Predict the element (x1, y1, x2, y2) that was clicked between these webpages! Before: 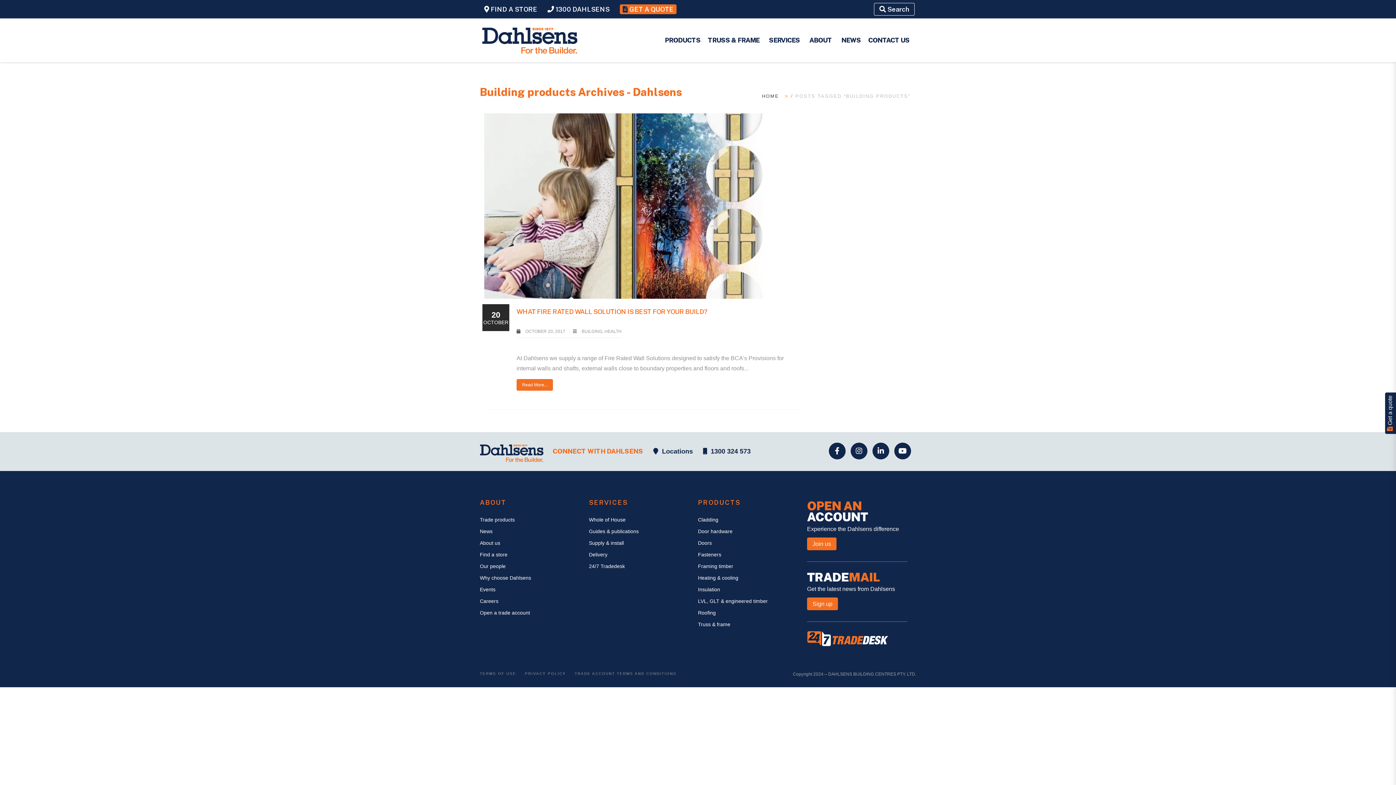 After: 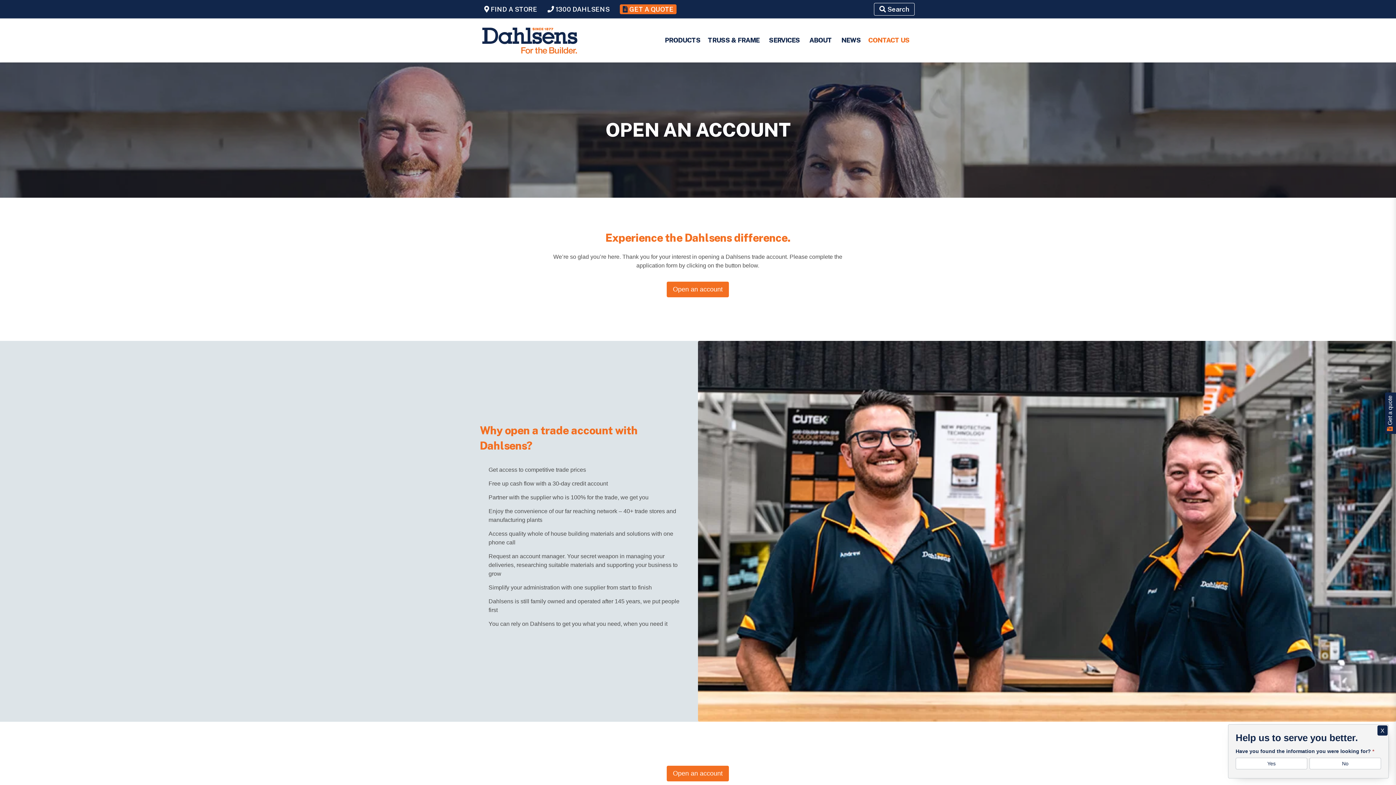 Action: label: Join us bbox: (807, 537, 836, 550)